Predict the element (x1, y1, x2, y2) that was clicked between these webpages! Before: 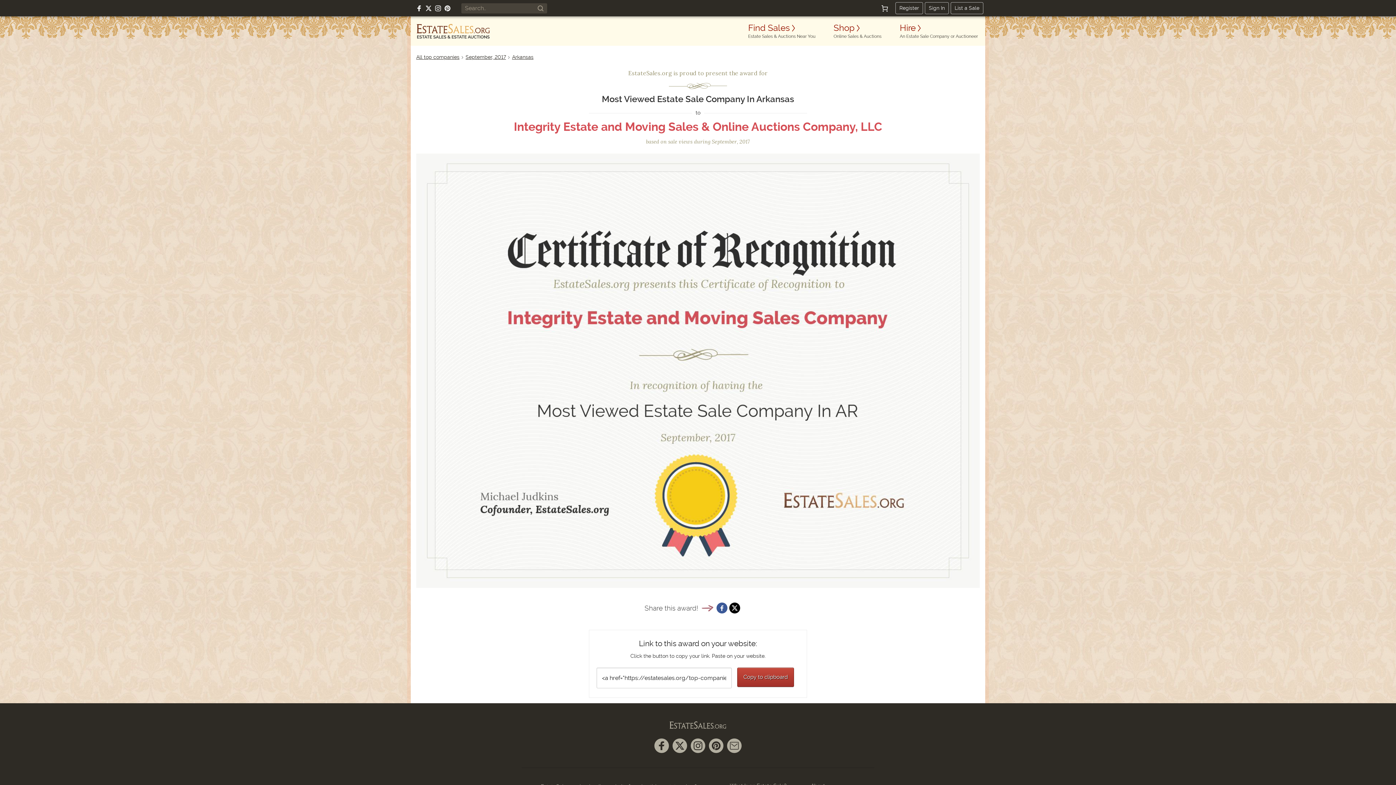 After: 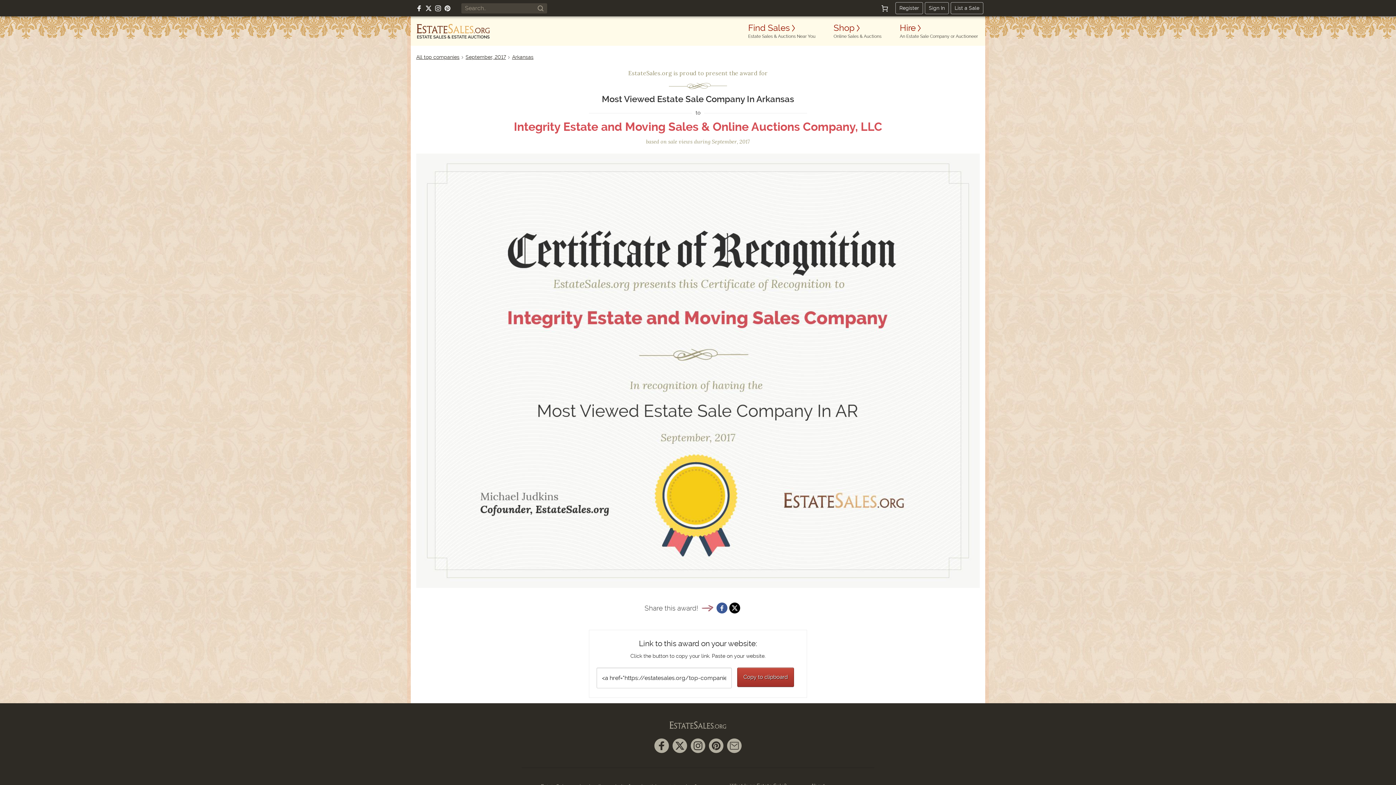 Action: bbox: (416, 5, 422, 11)